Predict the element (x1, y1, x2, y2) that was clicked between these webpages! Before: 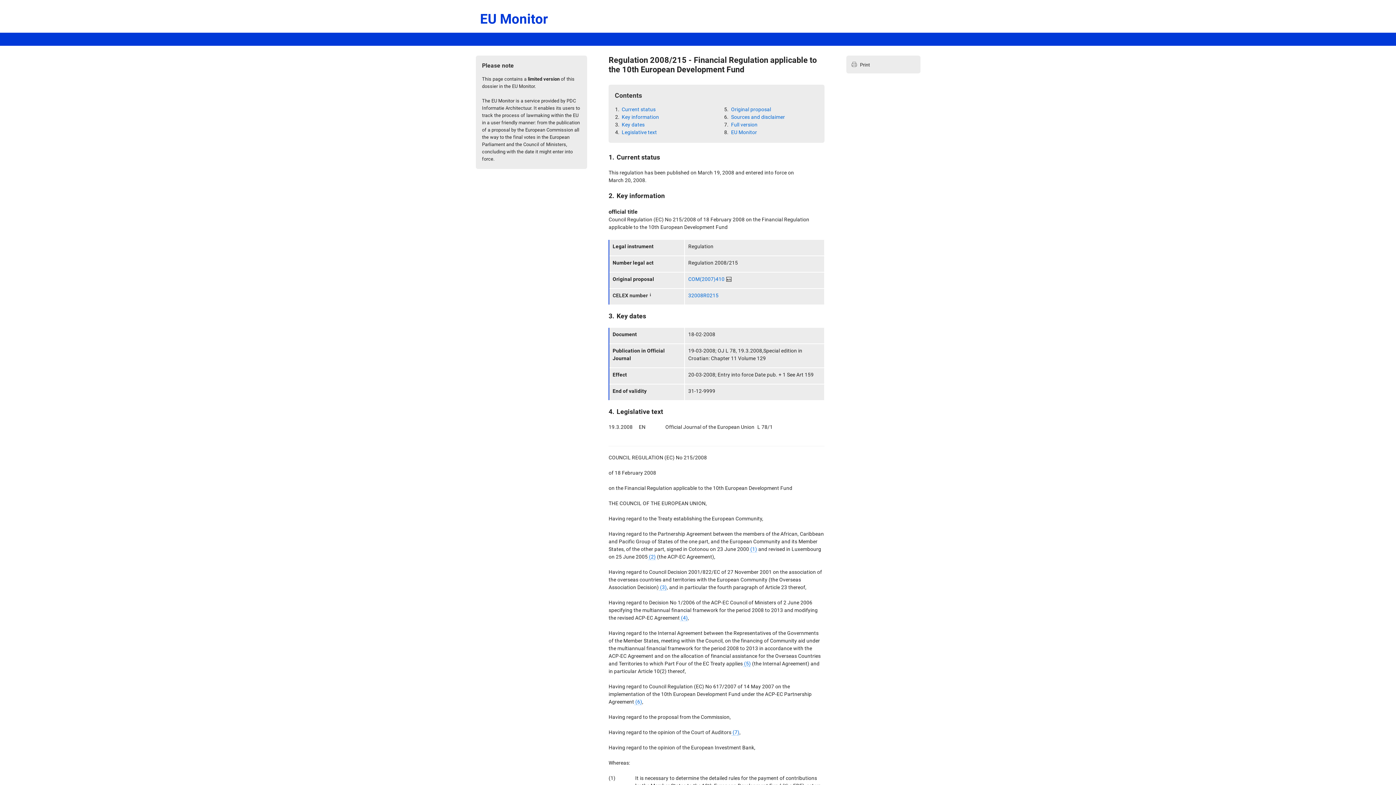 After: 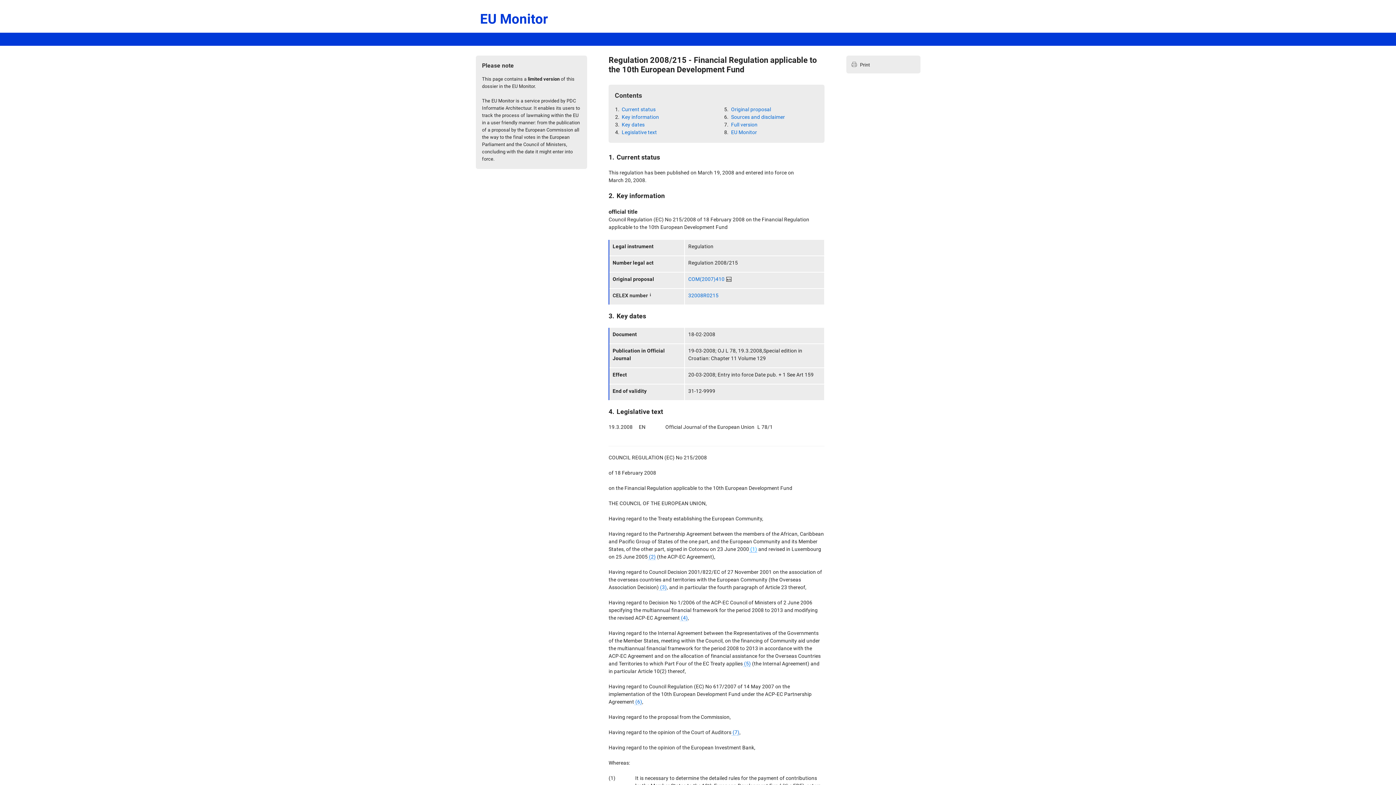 Action: label:  (1) bbox: (749, 546, 757, 552)